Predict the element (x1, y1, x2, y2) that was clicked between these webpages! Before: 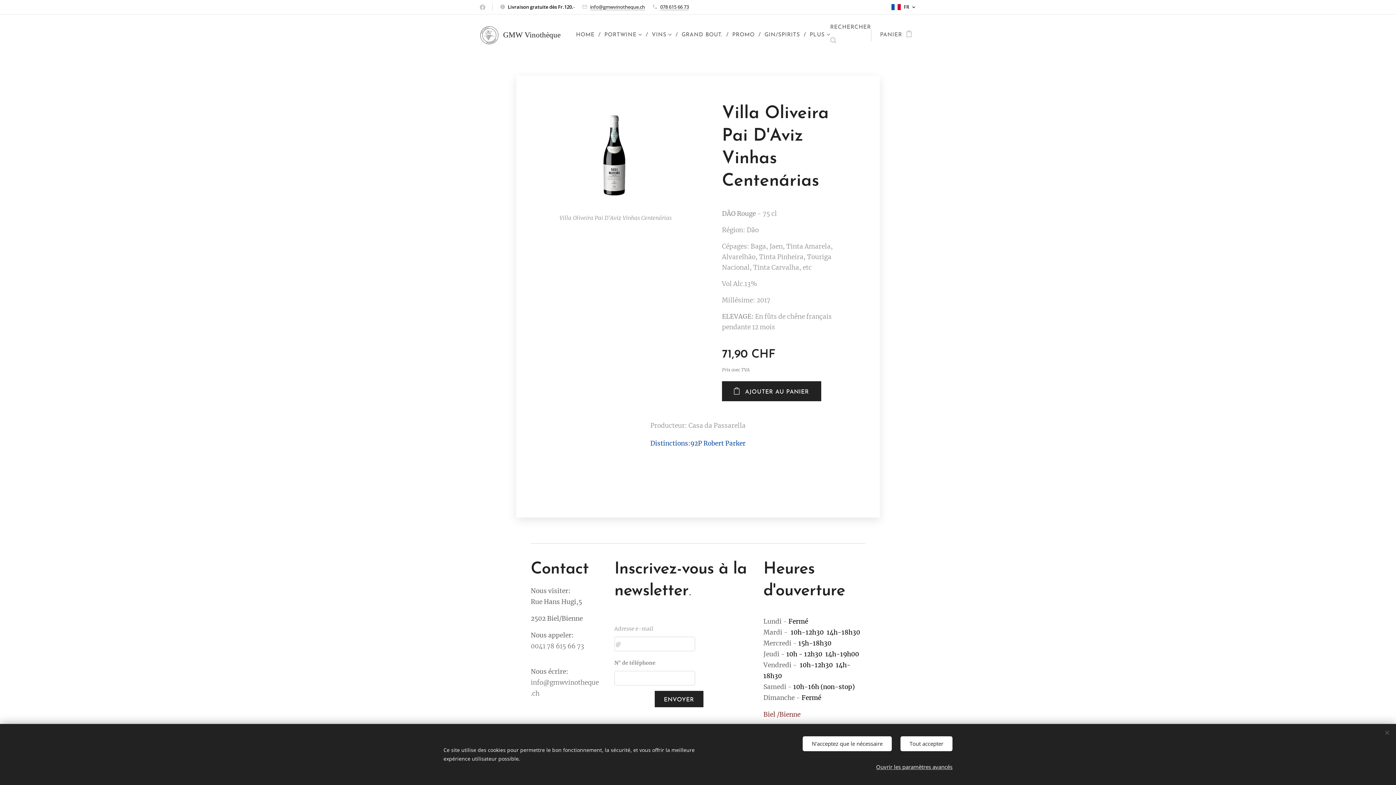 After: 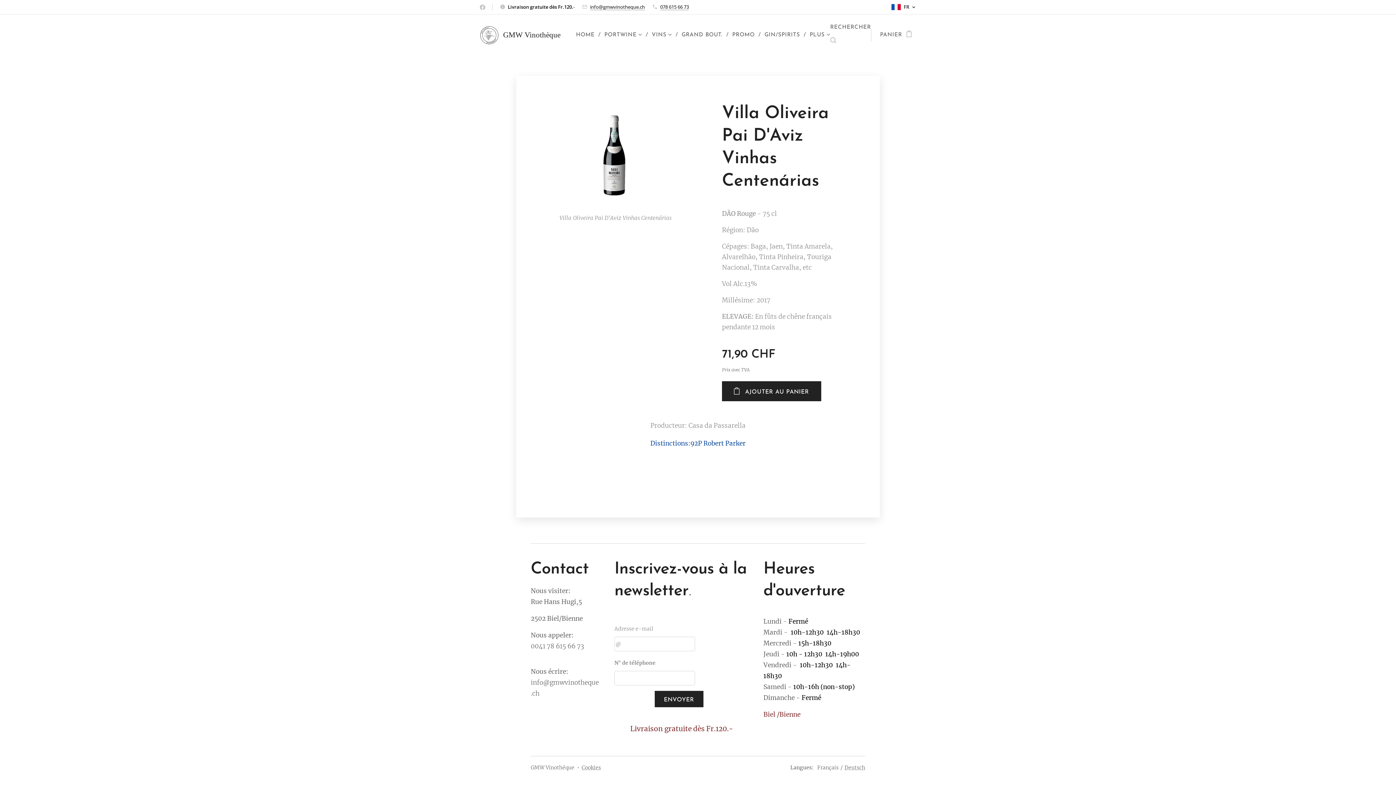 Action: bbox: (802, 736, 892, 751) label: N'acceptez que le nécessaire